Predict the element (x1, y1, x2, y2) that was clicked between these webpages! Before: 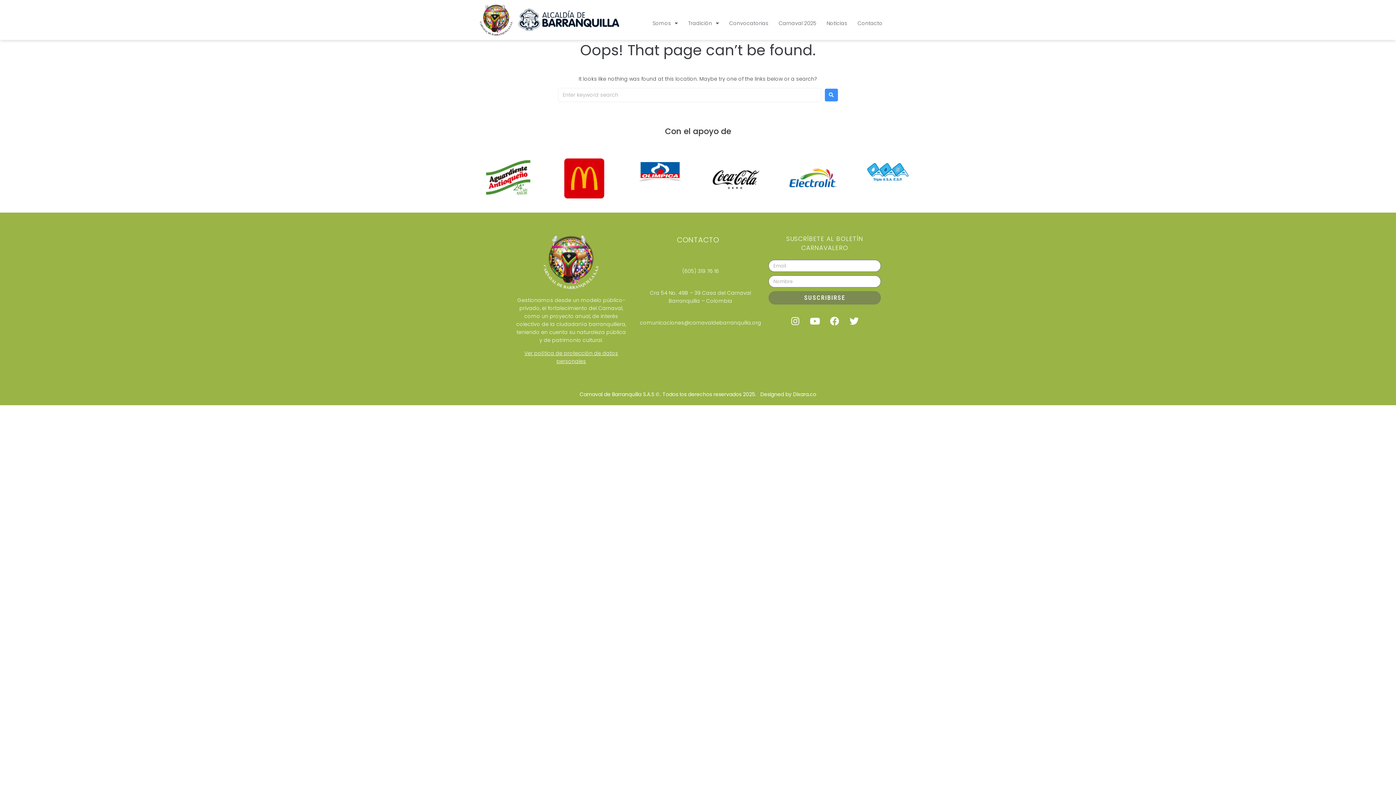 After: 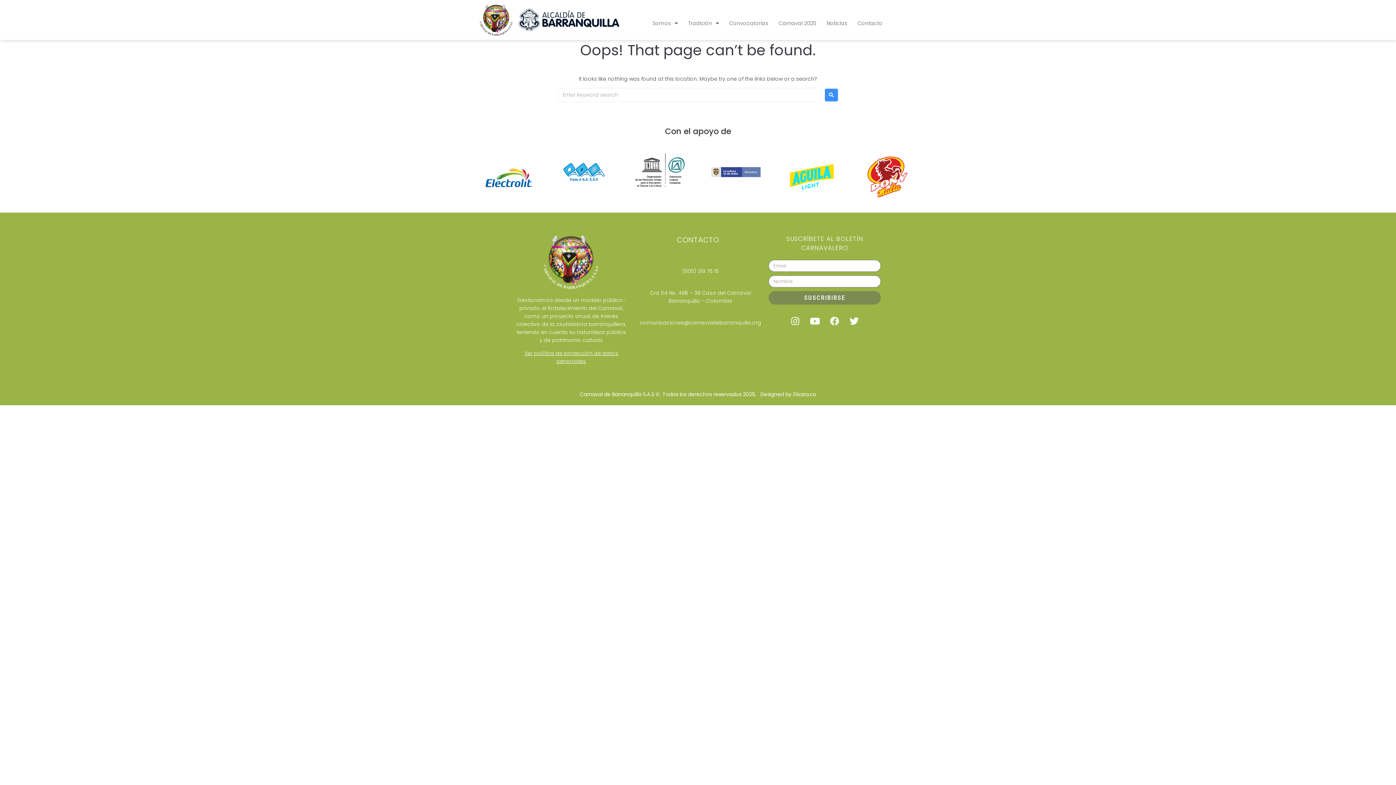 Action: bbox: (825, 312, 843, 330) label: Facebook